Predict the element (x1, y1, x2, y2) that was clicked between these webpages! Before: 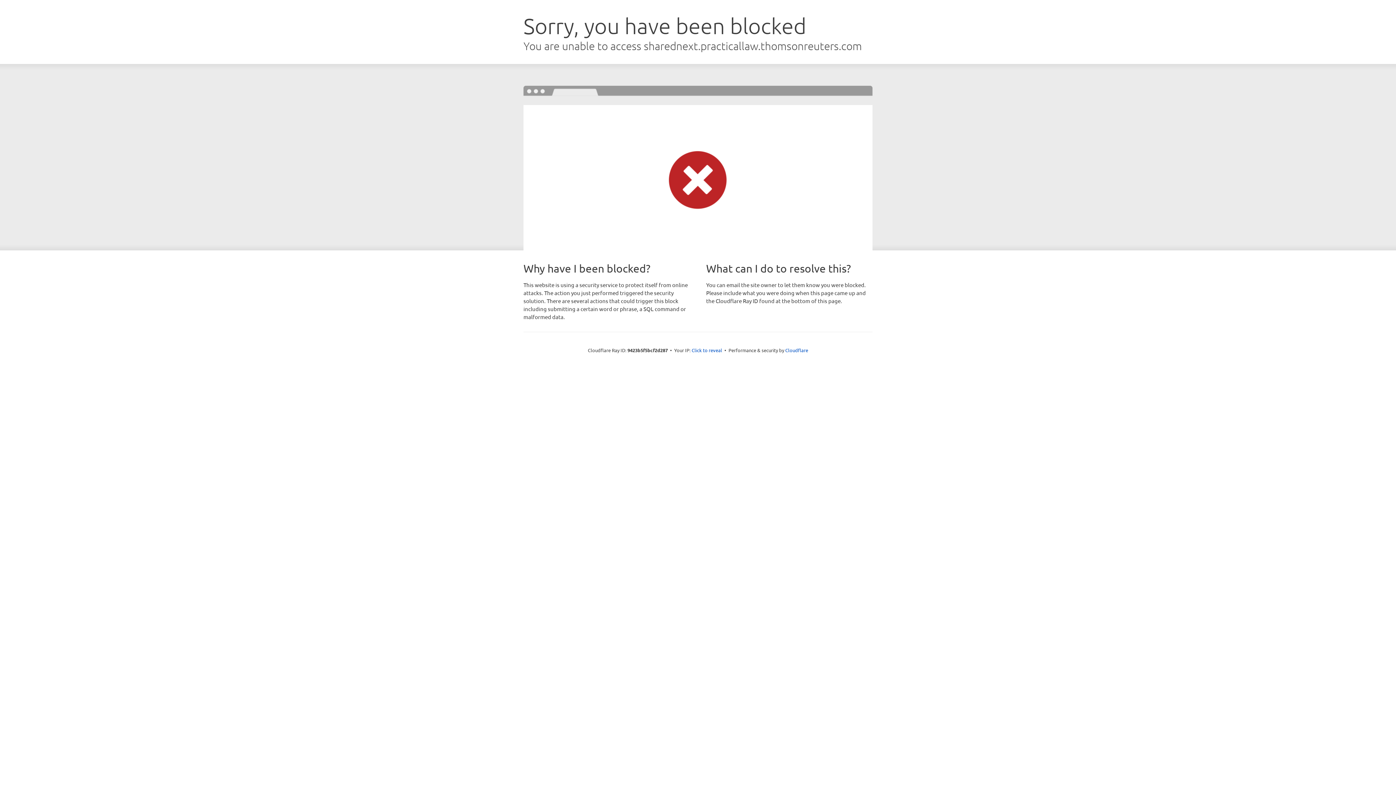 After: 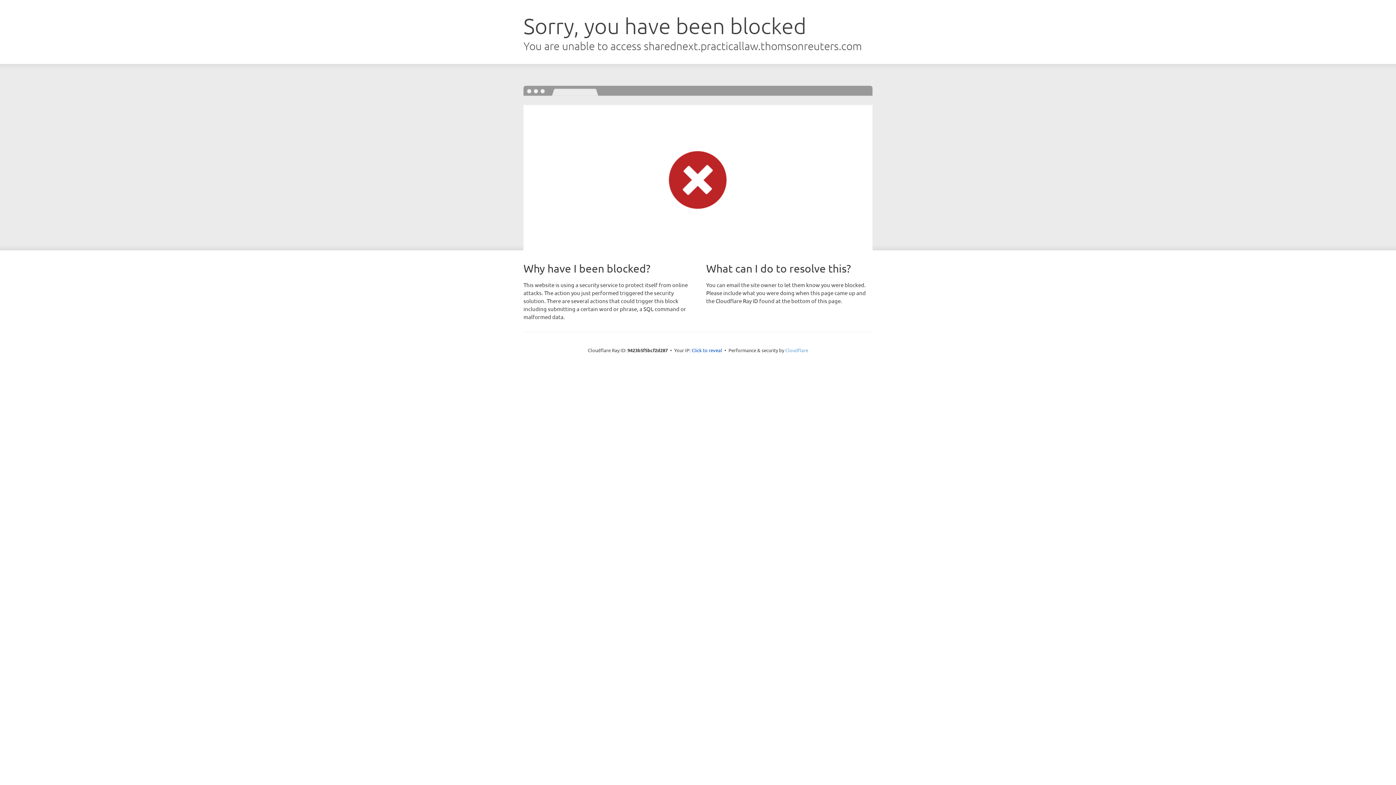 Action: bbox: (785, 347, 808, 353) label: Cloudflare